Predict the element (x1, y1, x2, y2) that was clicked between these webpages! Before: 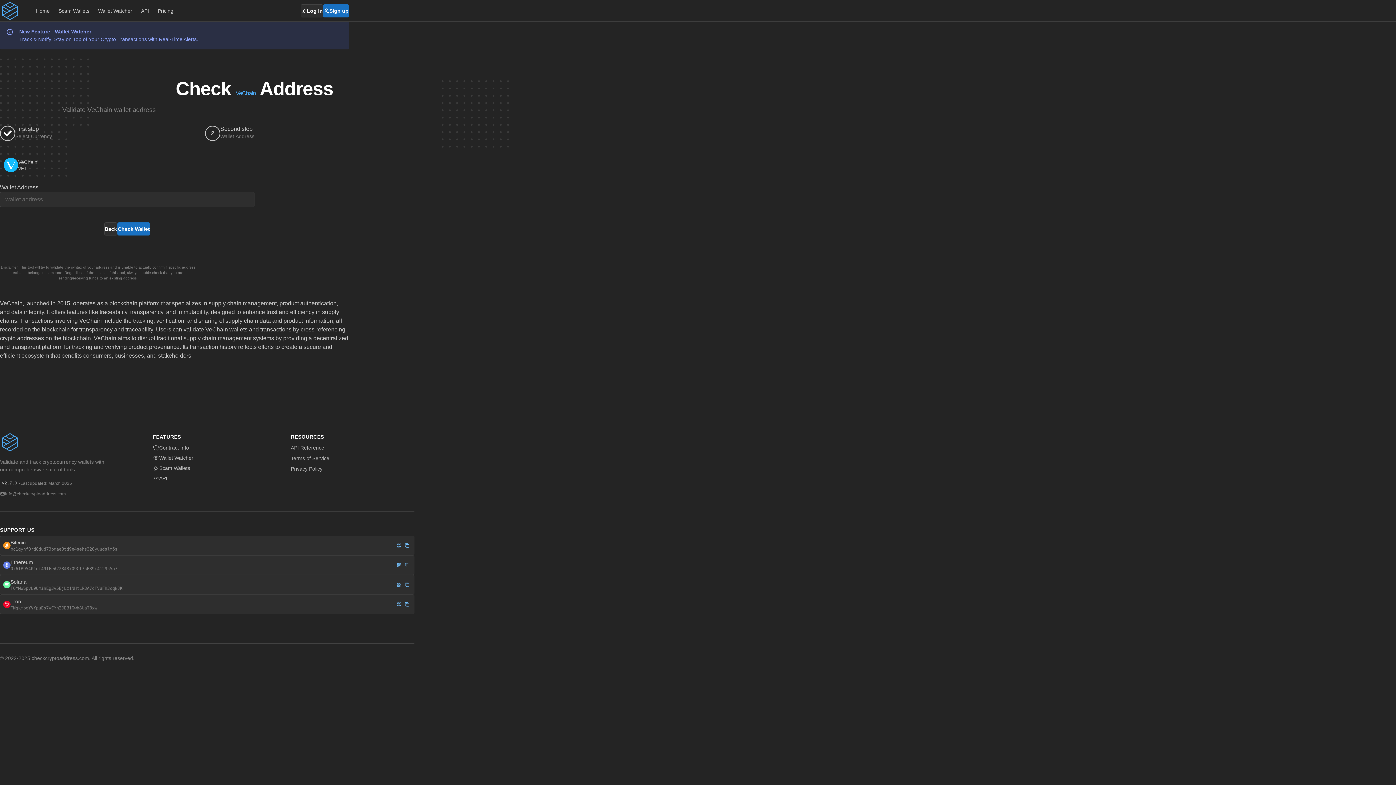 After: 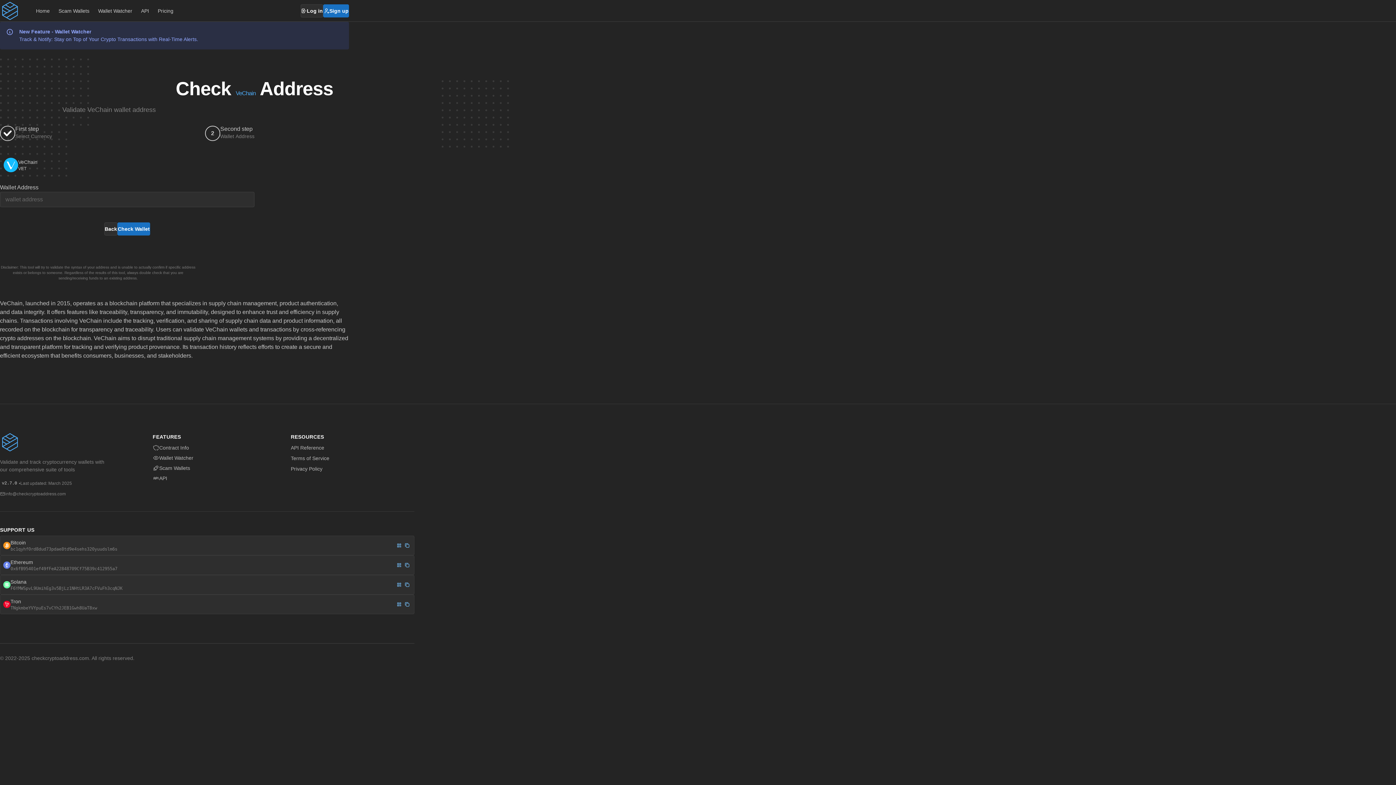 Action: label: info@checkcryptoaddress.com bbox: (5, 491, 65, 497)